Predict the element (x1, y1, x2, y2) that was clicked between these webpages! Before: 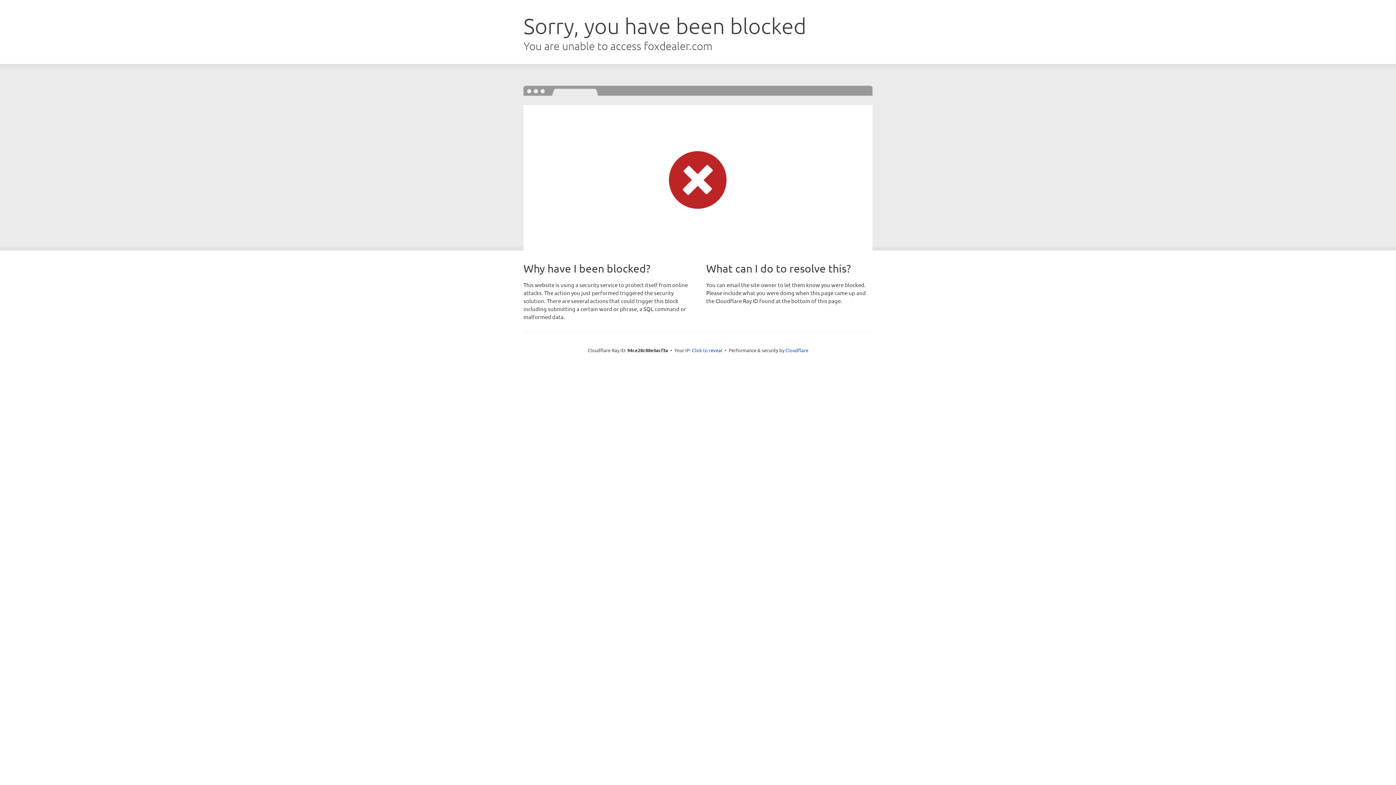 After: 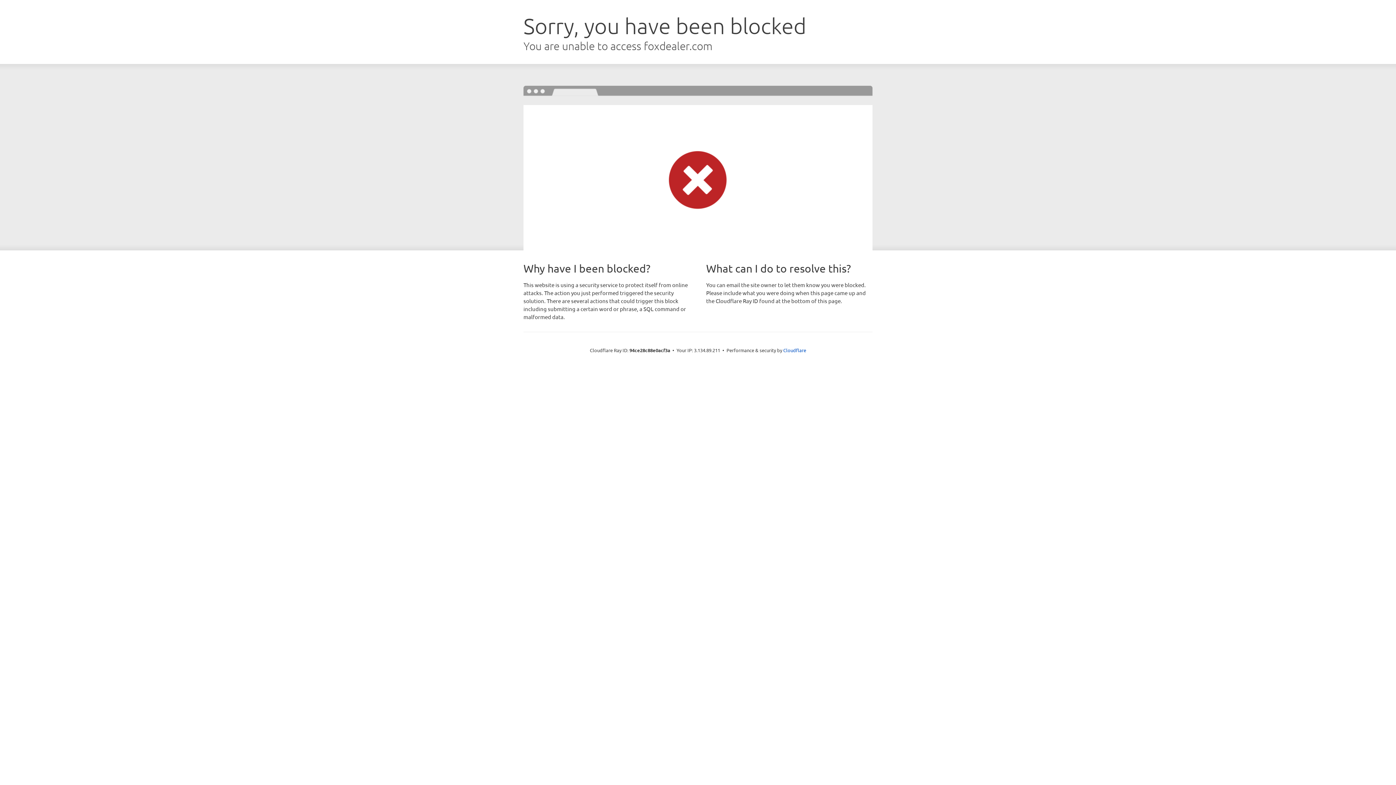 Action: label: Click to reveal bbox: (692, 346, 722, 353)